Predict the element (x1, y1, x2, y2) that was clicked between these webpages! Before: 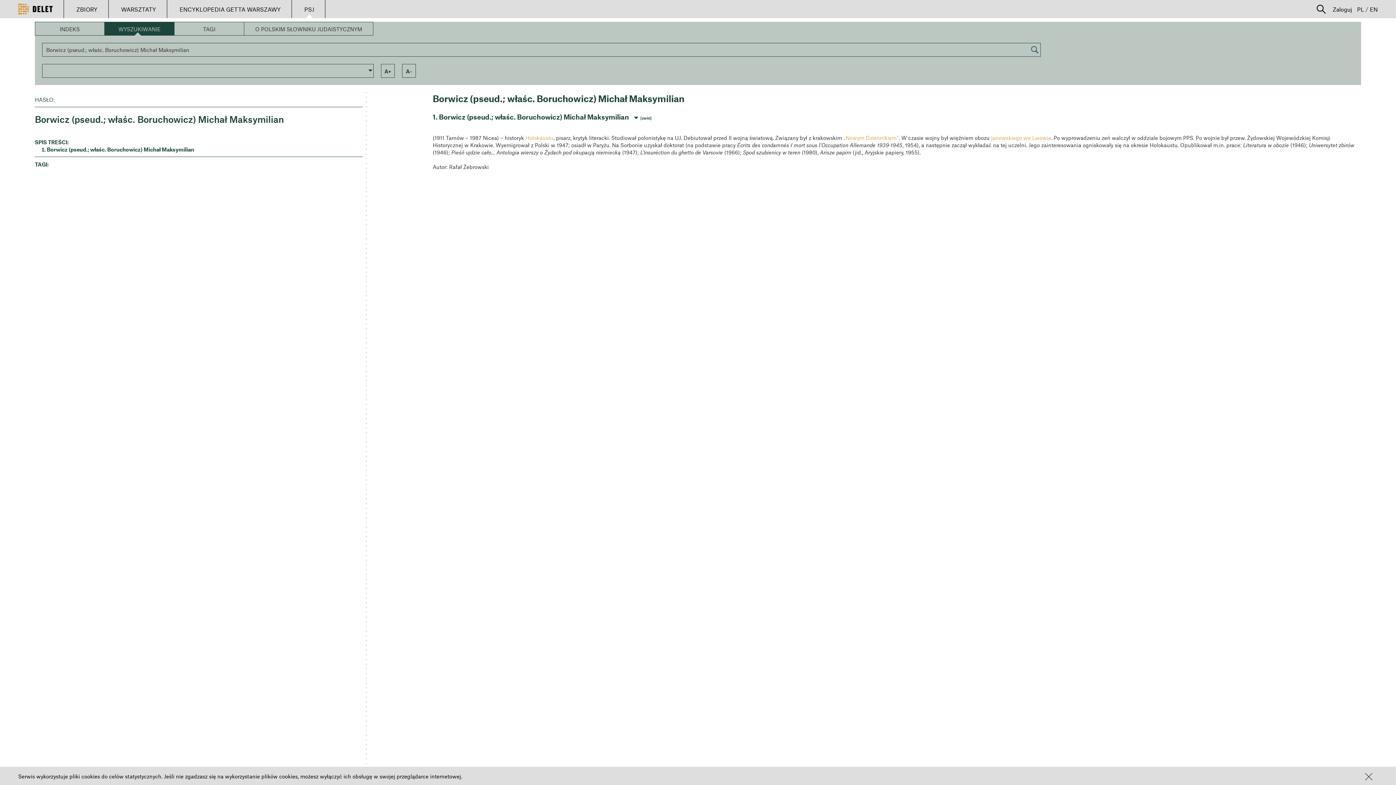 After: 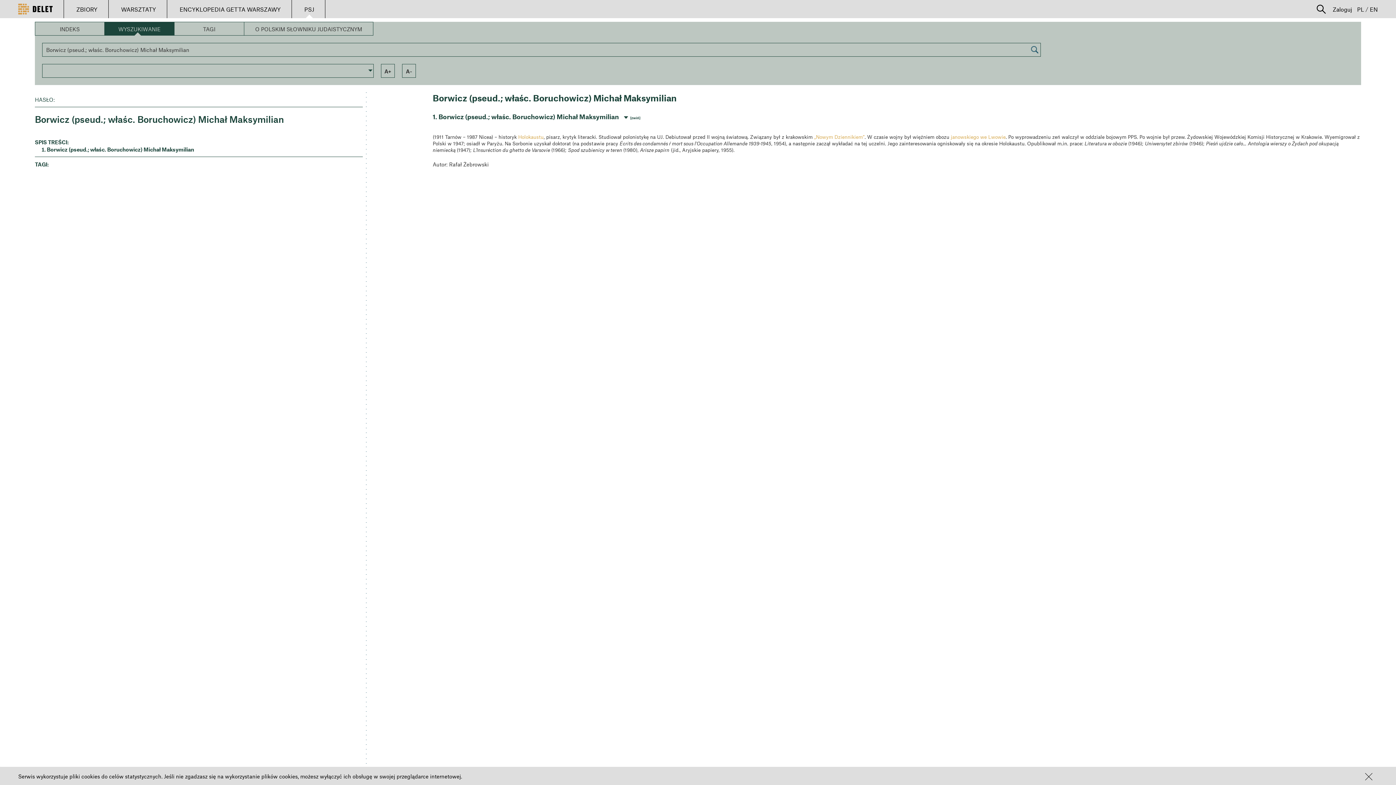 Action: label: A- bbox: (402, 64, 416, 77)